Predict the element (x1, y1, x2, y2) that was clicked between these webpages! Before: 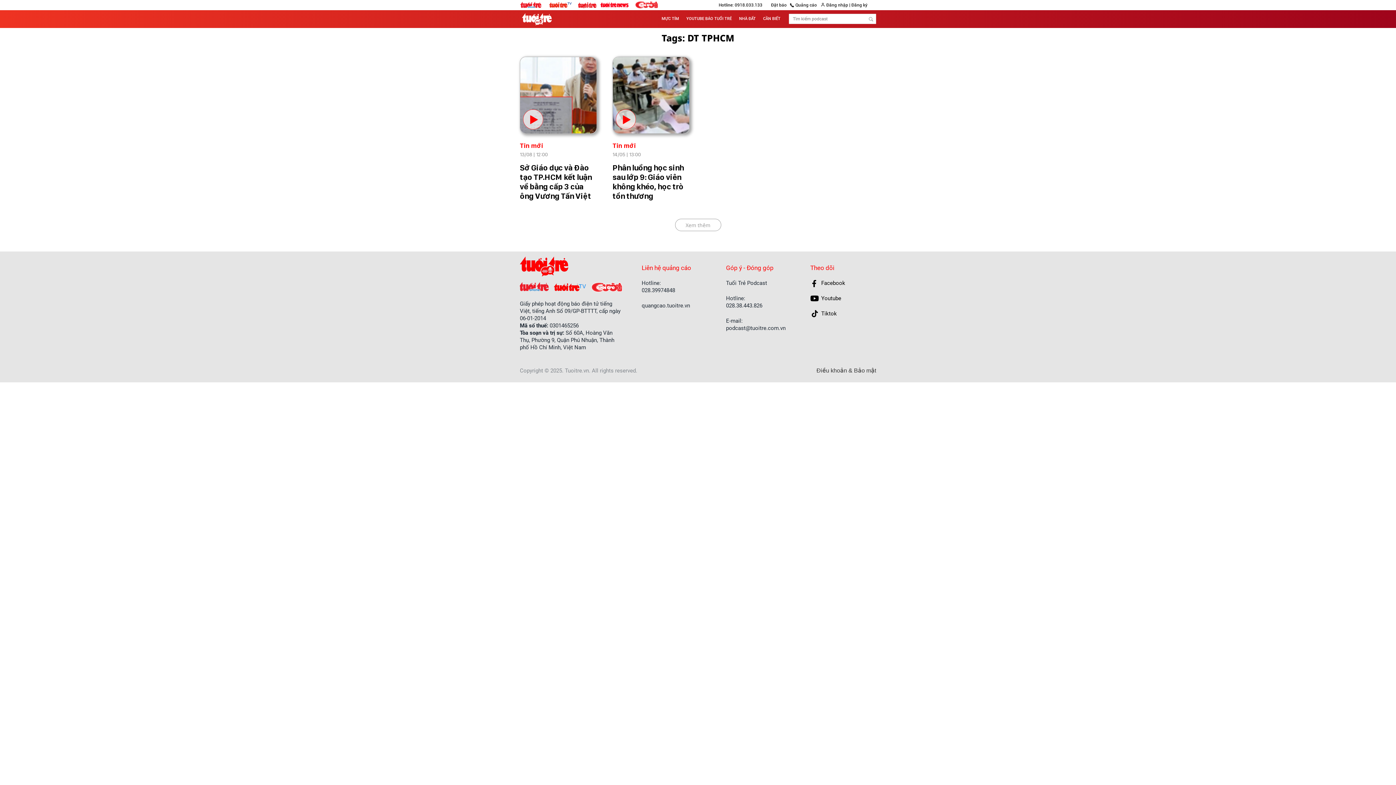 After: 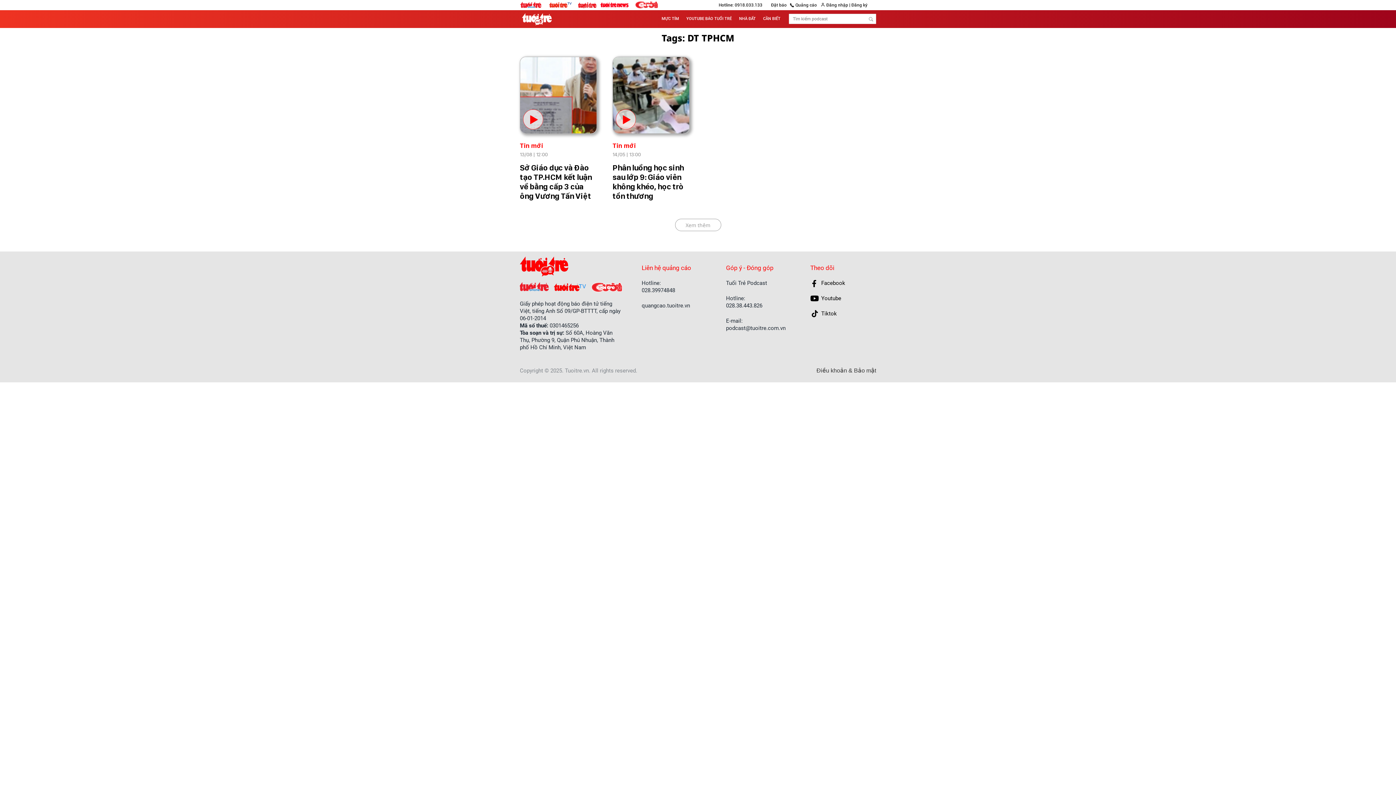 Action: bbox: (641, 311, 707, 318) label: quangcao.tuoitre.vn